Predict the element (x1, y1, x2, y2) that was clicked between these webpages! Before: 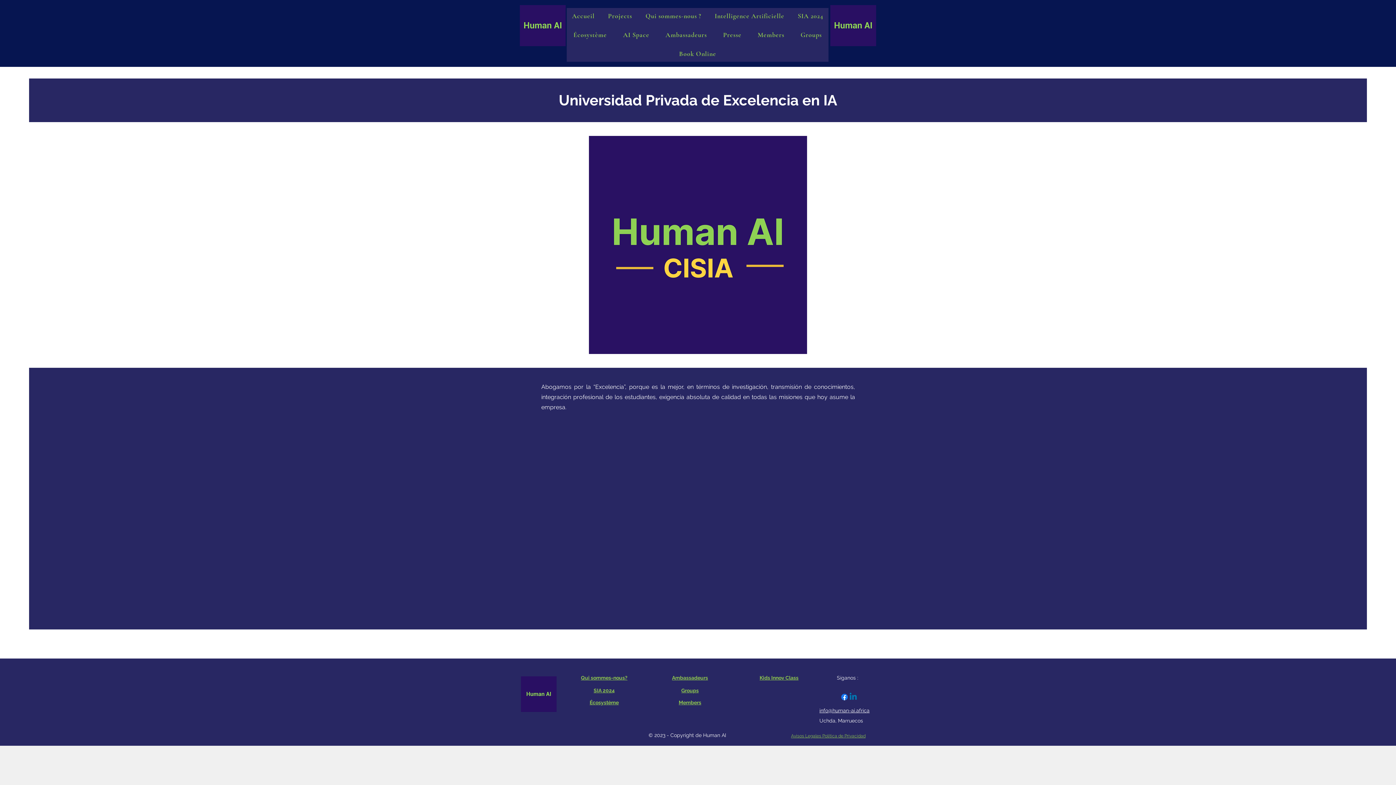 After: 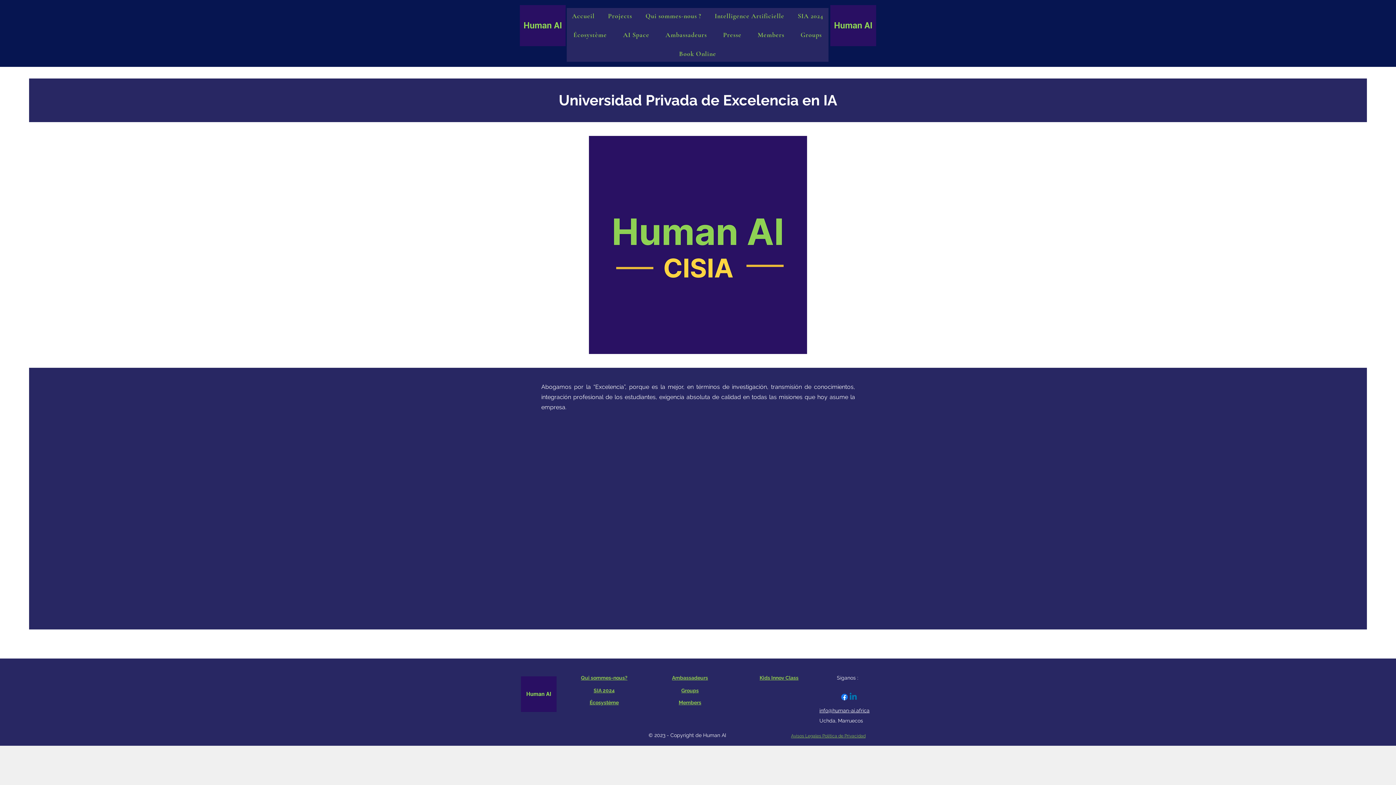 Action: label: AI Space bbox: (616, 26, 656, 42)